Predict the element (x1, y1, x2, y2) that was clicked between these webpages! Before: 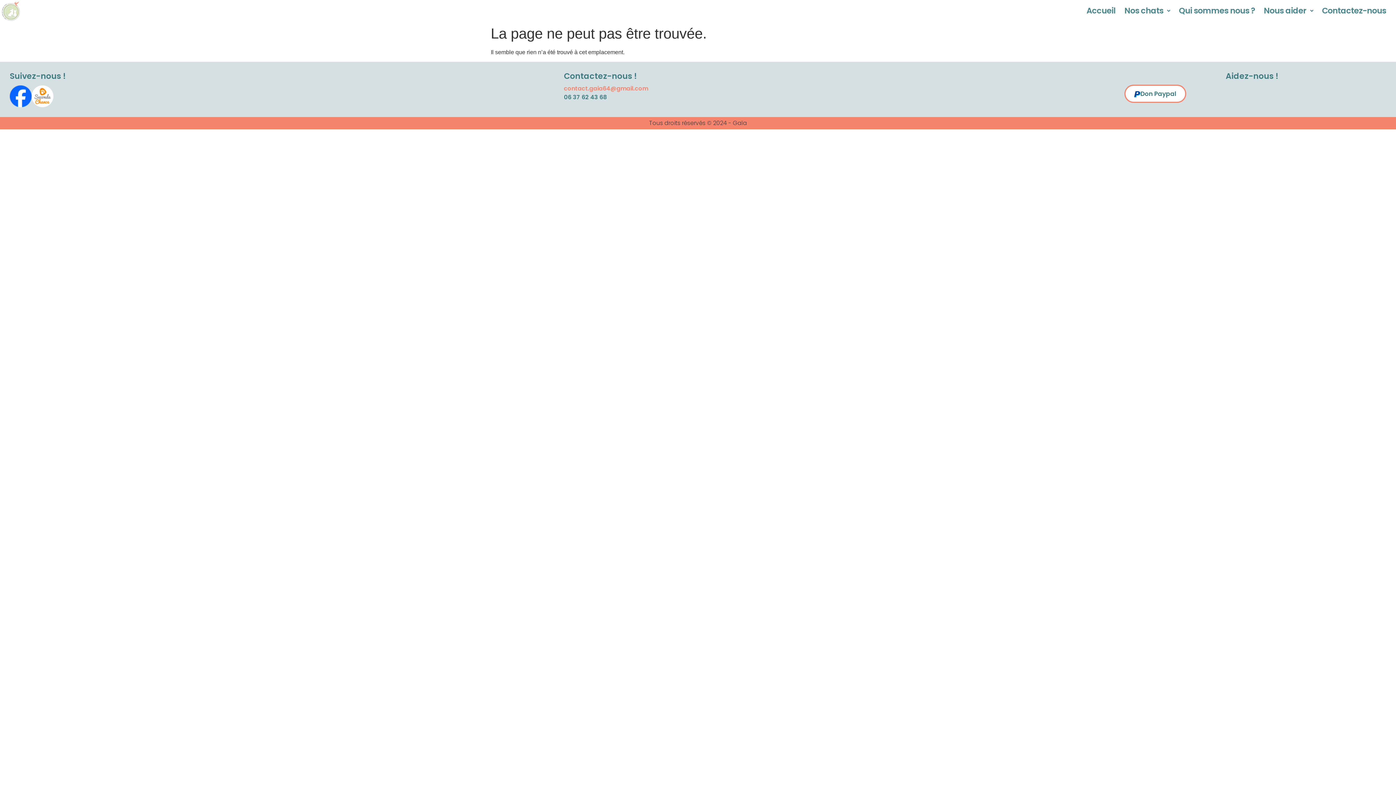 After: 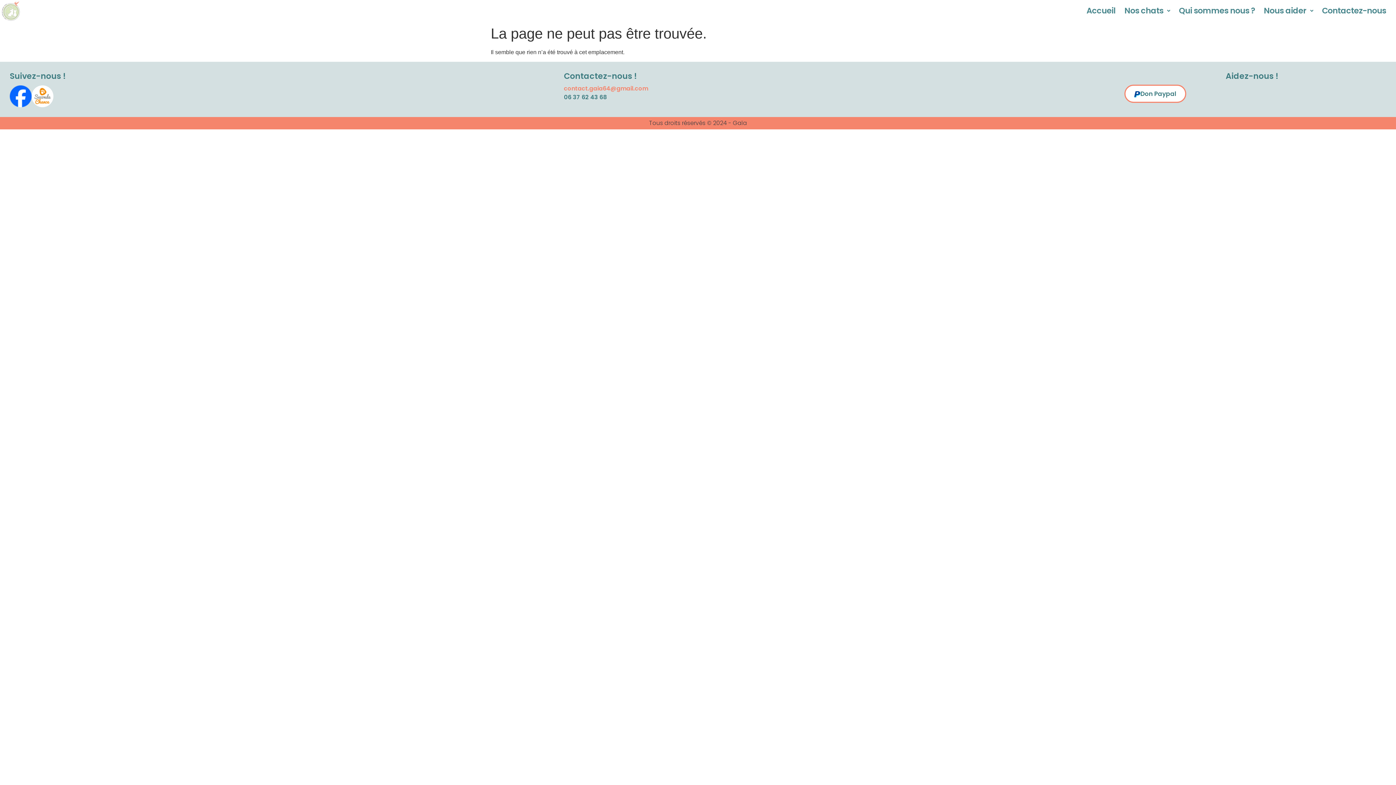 Action: bbox: (564, 84, 648, 92) label: contact.gaia64@gmail.com